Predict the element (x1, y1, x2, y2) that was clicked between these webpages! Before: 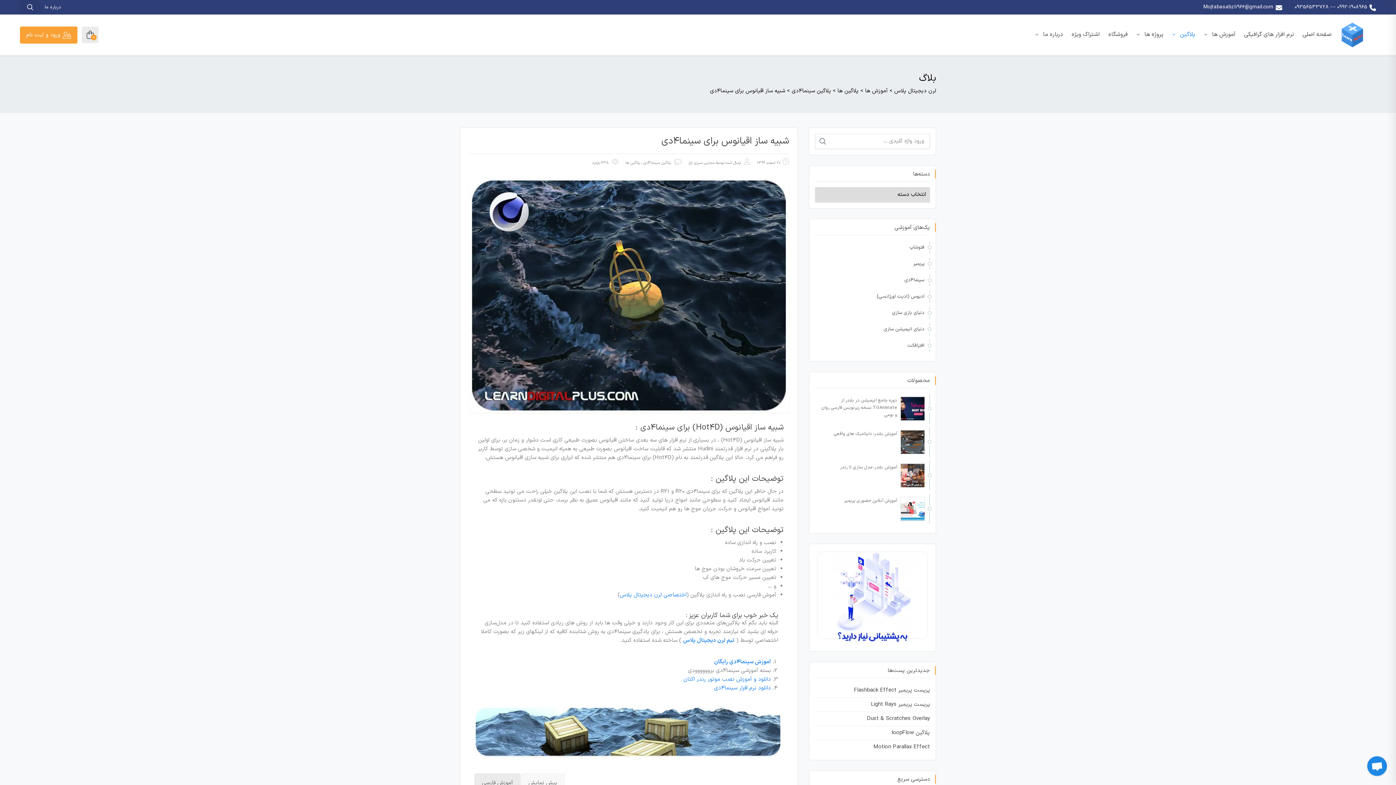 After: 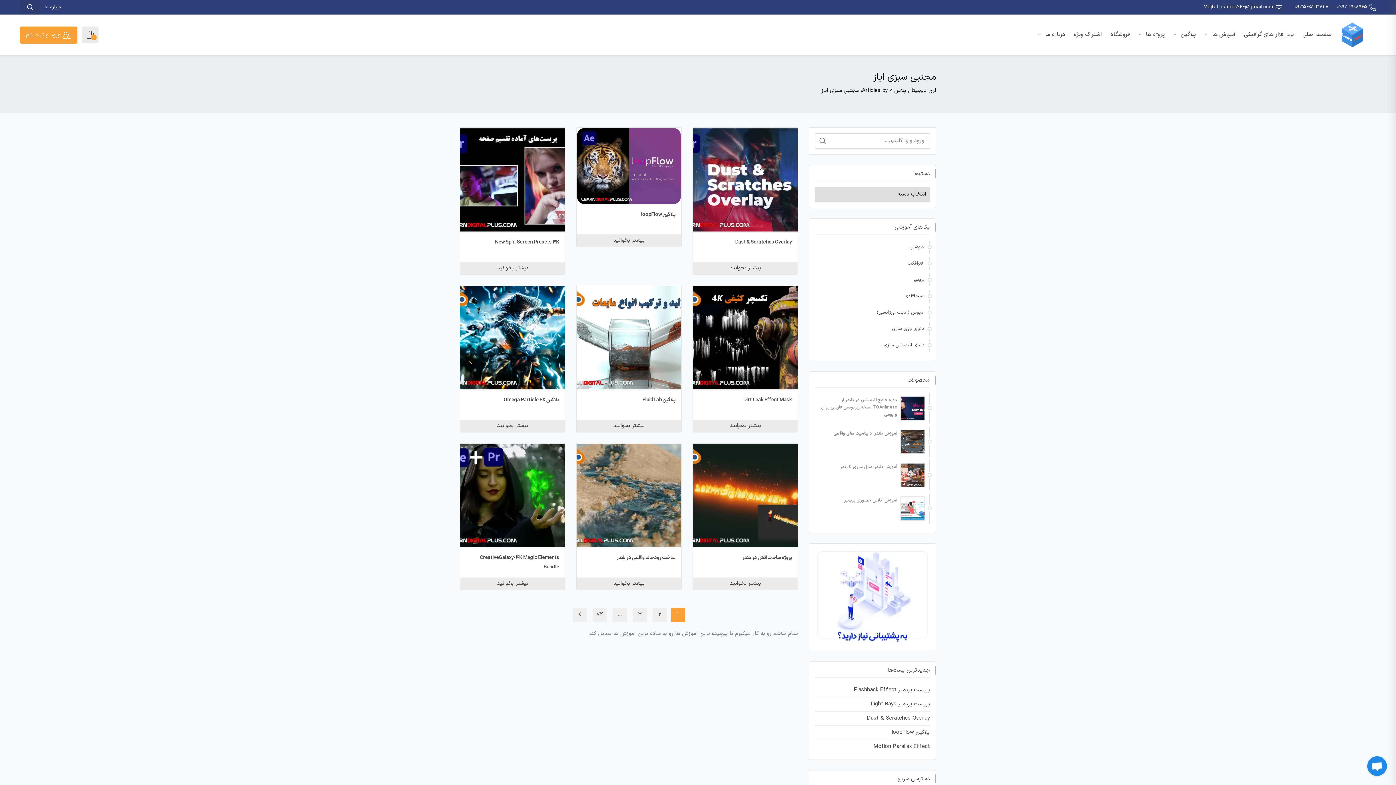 Action: bbox: (688, 160, 714, 166) label: مجتبی سبزی ایاز